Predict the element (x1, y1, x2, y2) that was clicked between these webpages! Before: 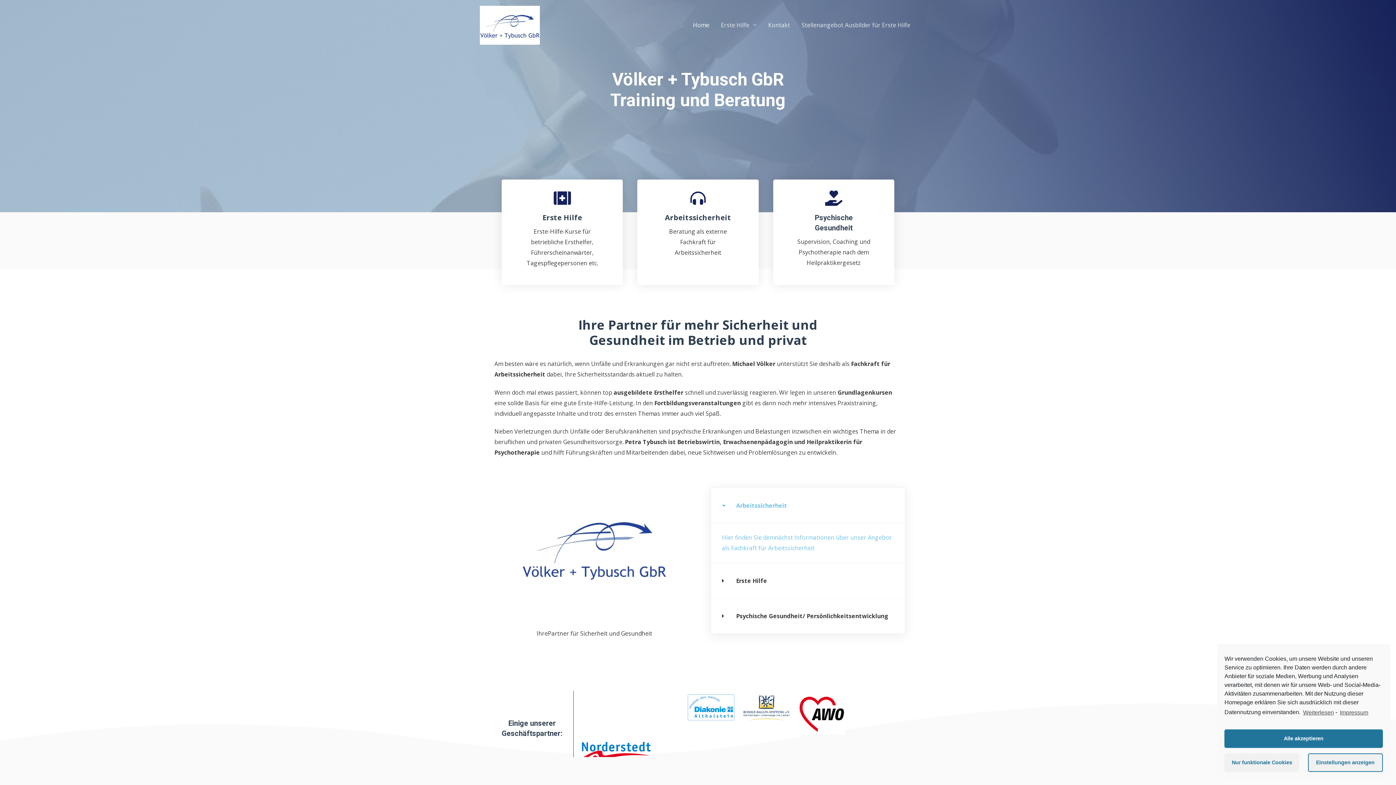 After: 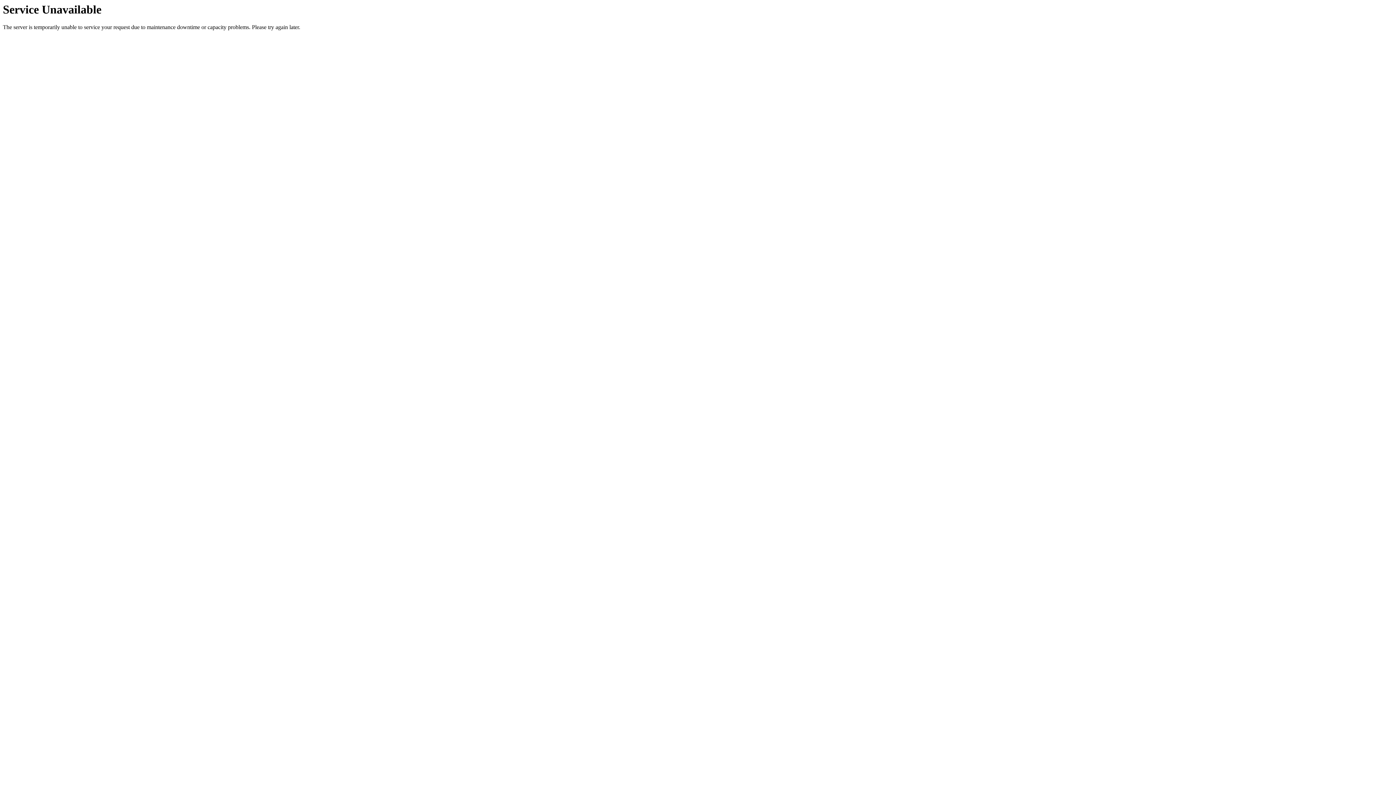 Action: label: Kontakt bbox: (762, 13, 796, 36)